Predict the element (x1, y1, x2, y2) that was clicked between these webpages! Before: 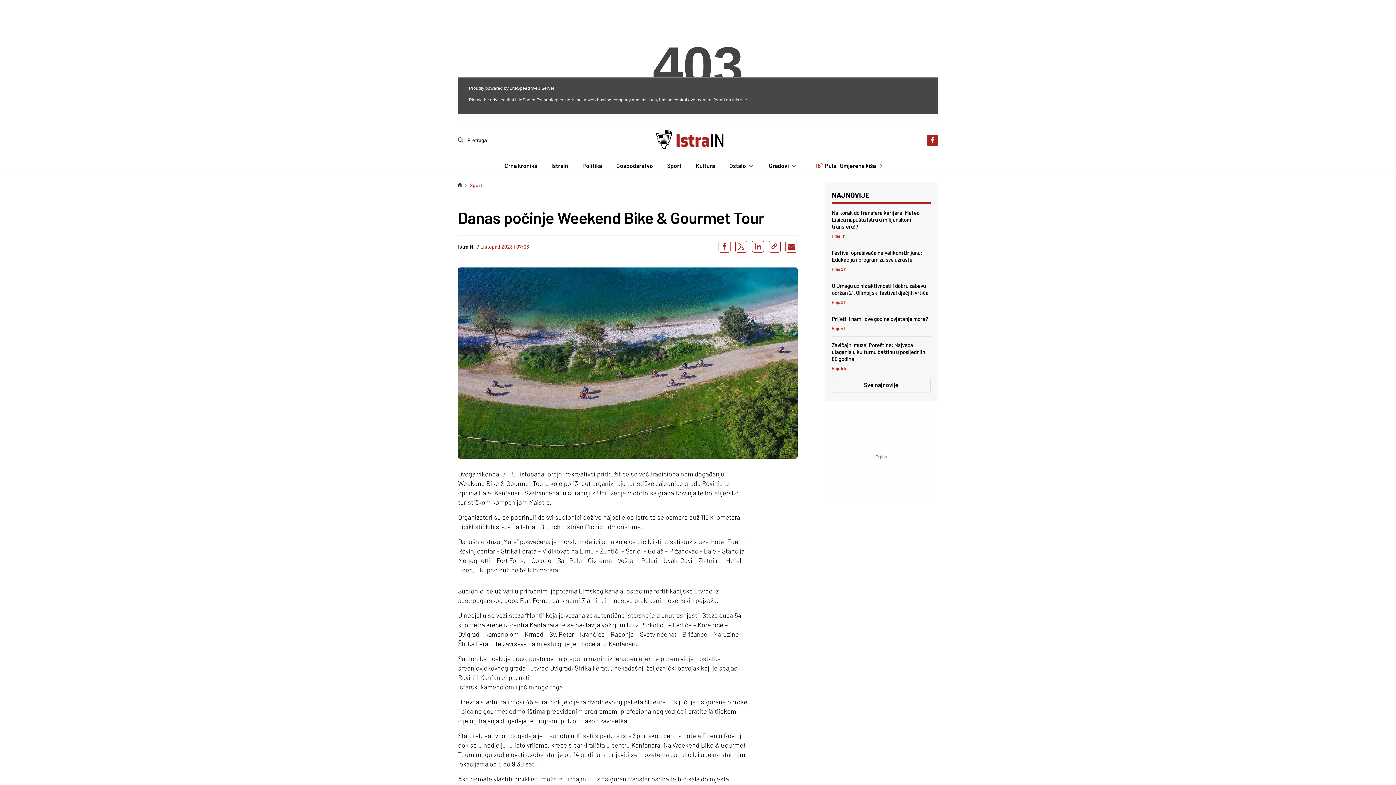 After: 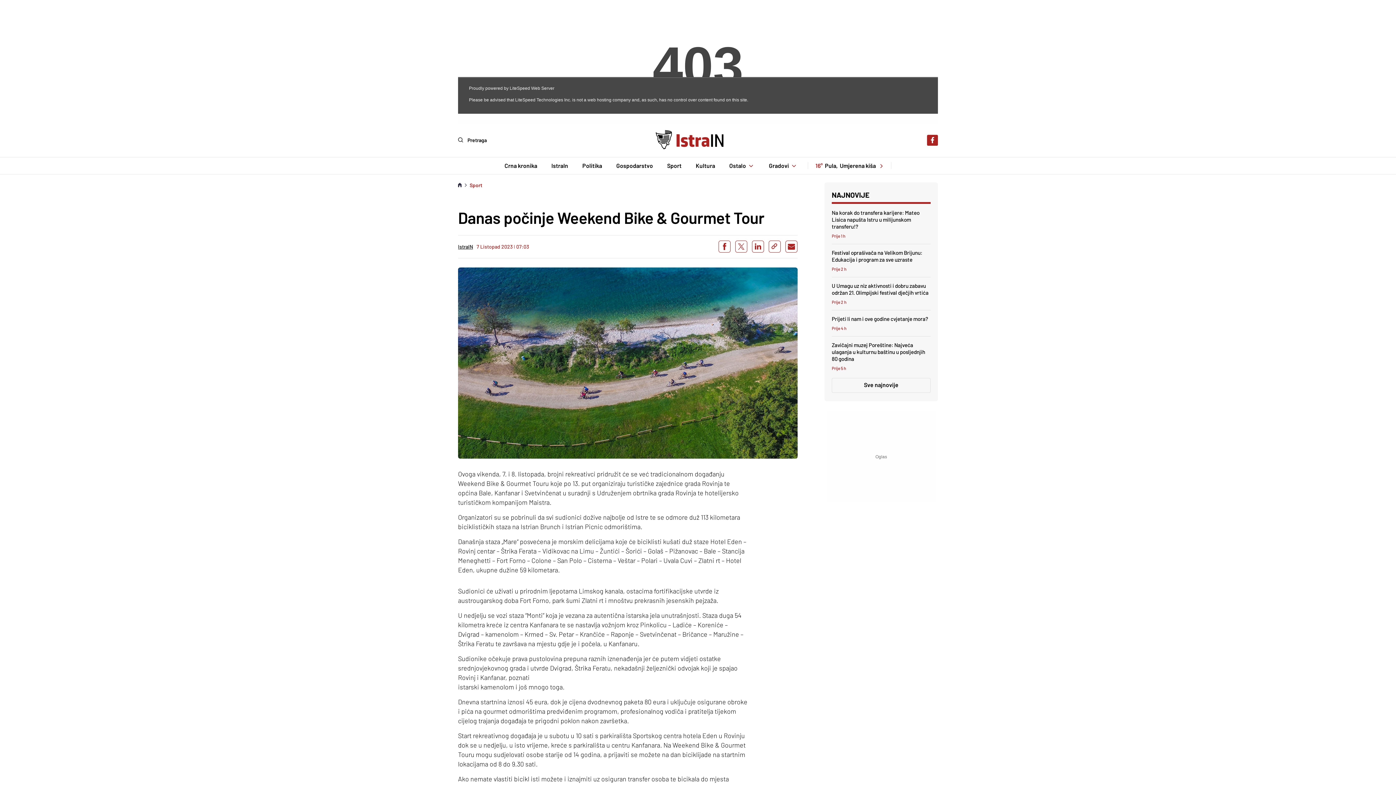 Action: bbox: (735, 240, 747, 253)